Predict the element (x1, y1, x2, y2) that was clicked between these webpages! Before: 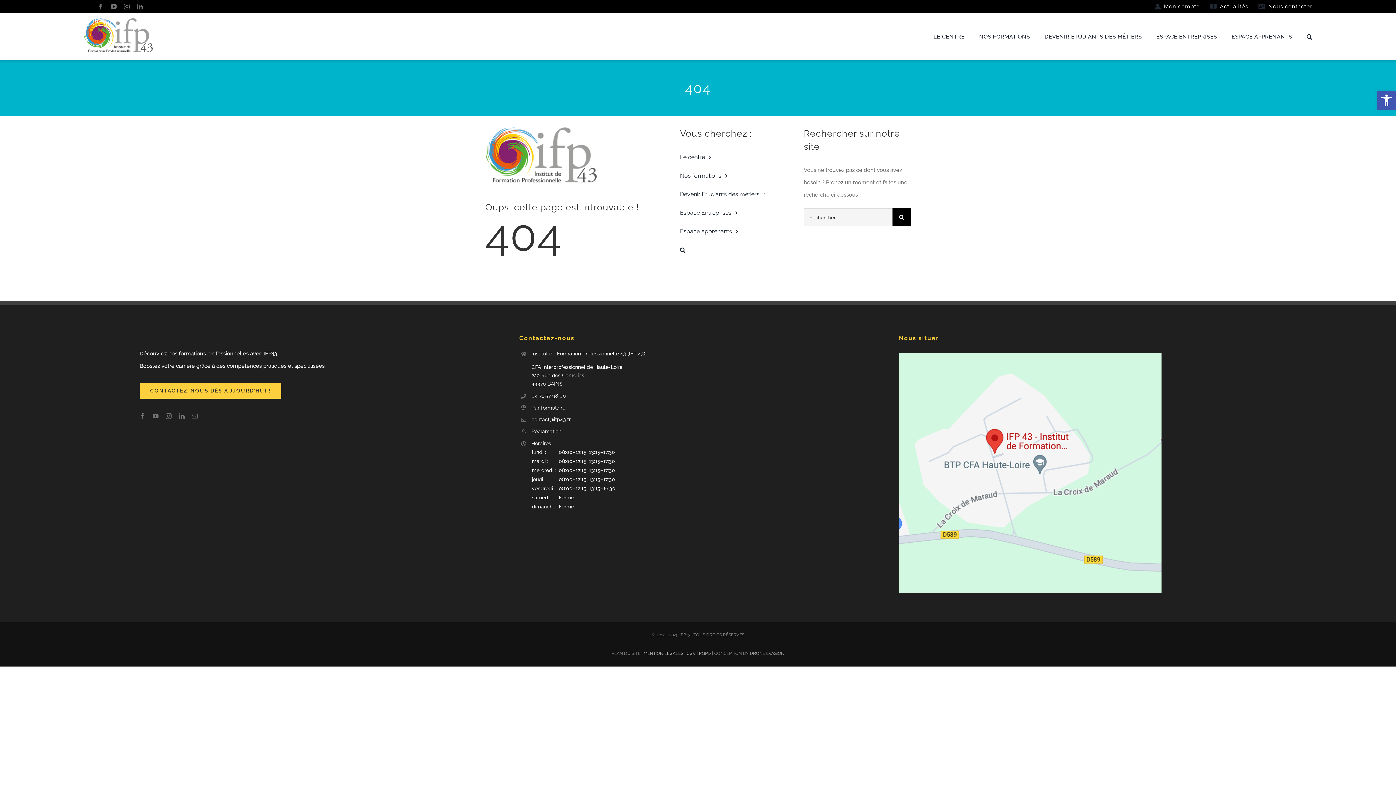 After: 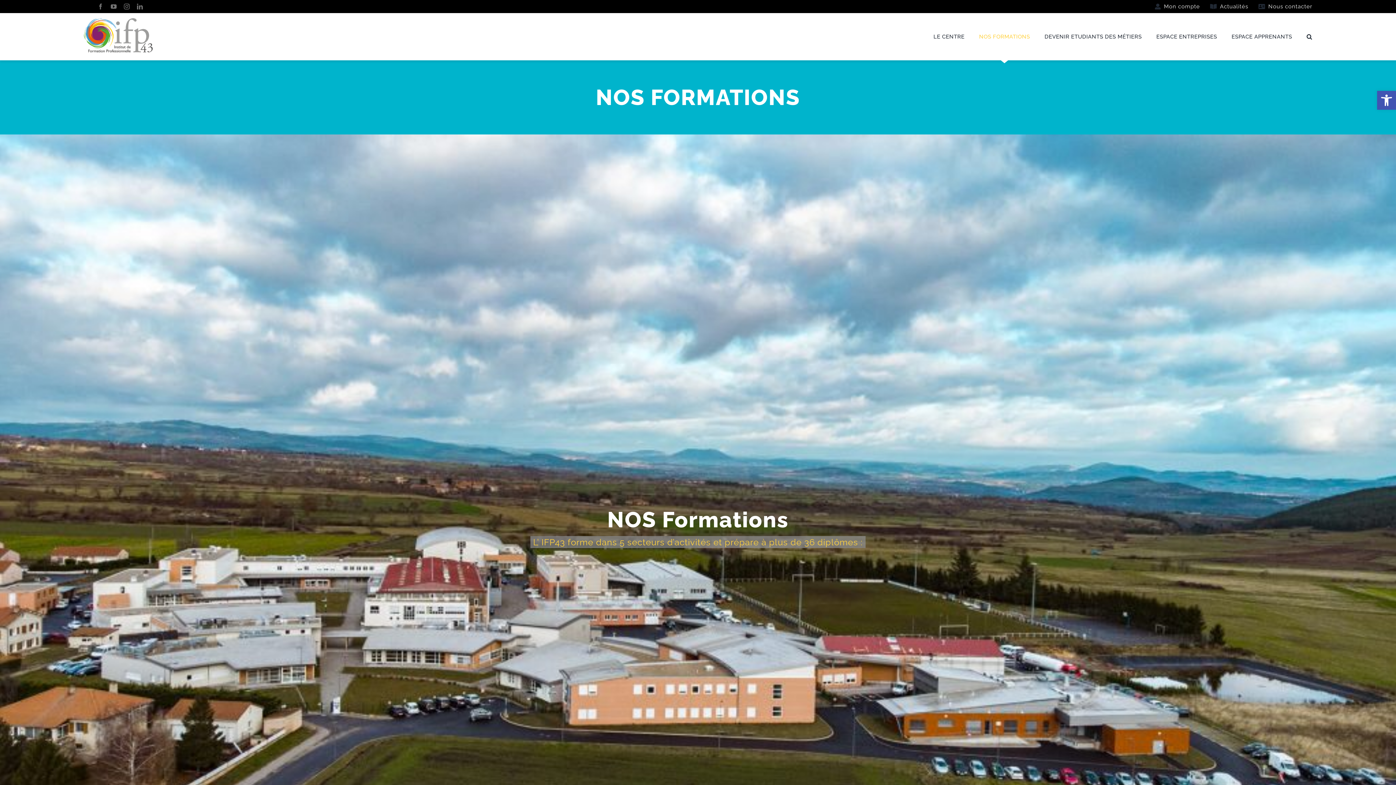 Action: bbox: (680, 169, 787, 182) label: Nos formations